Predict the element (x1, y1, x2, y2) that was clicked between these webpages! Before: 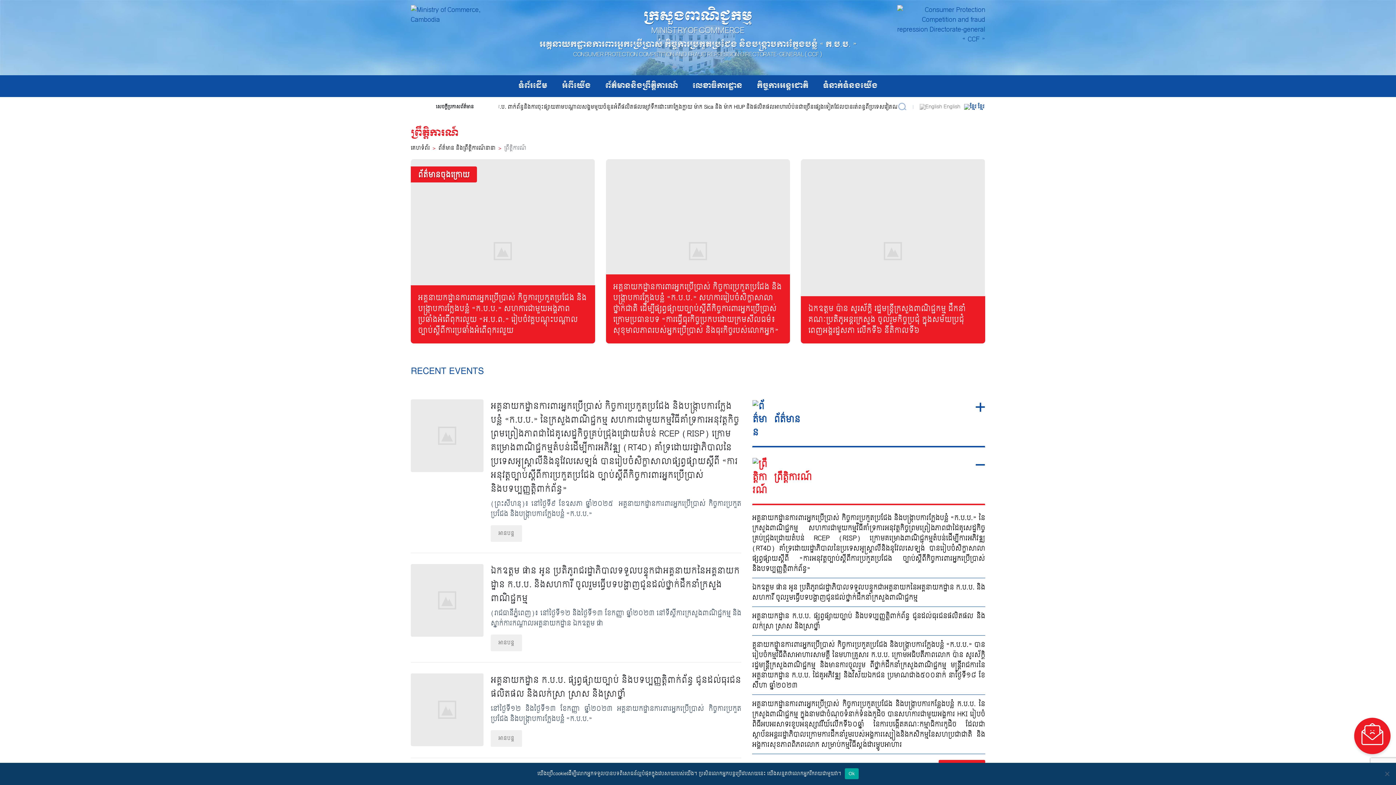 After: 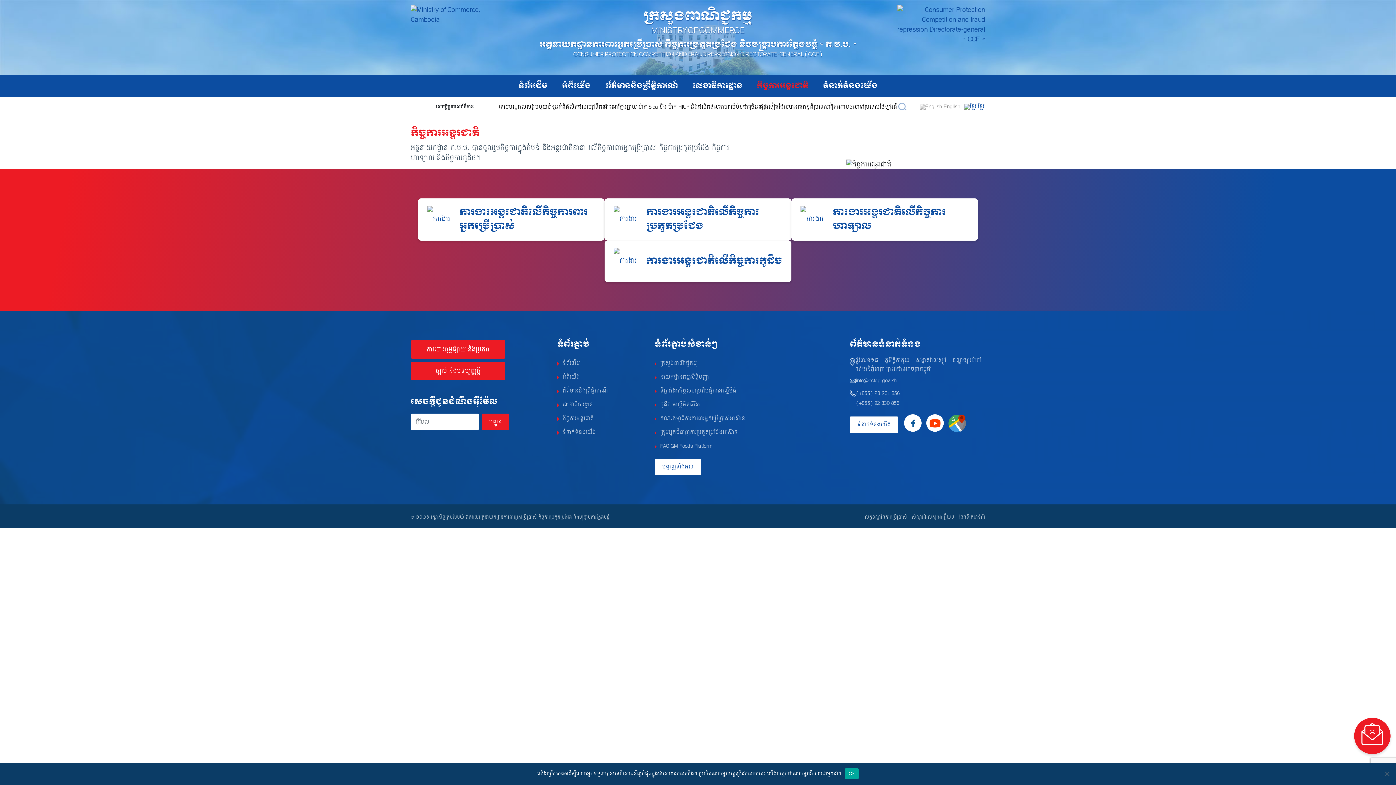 Action: bbox: (749, 78, 816, 94) label: កិច្ចការអន្តរជាតិ